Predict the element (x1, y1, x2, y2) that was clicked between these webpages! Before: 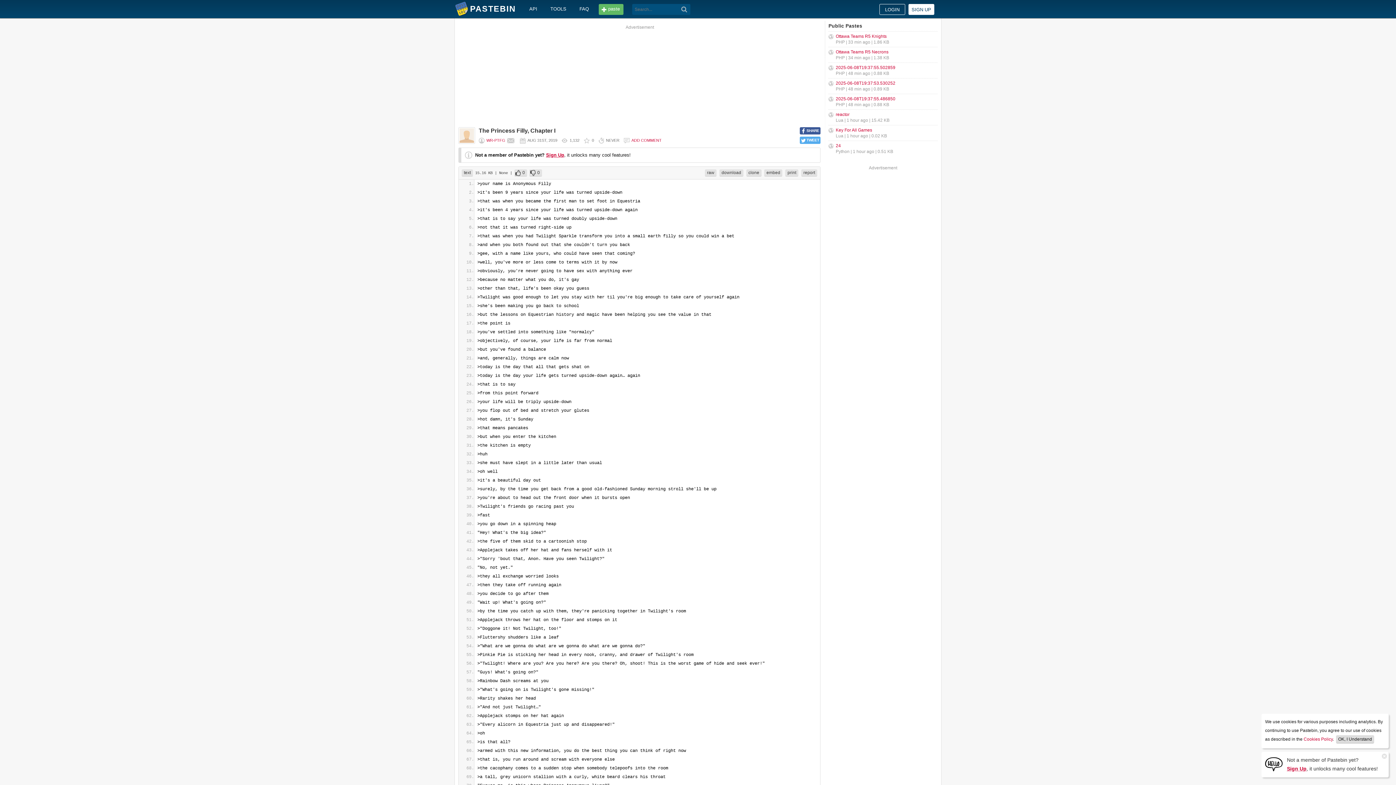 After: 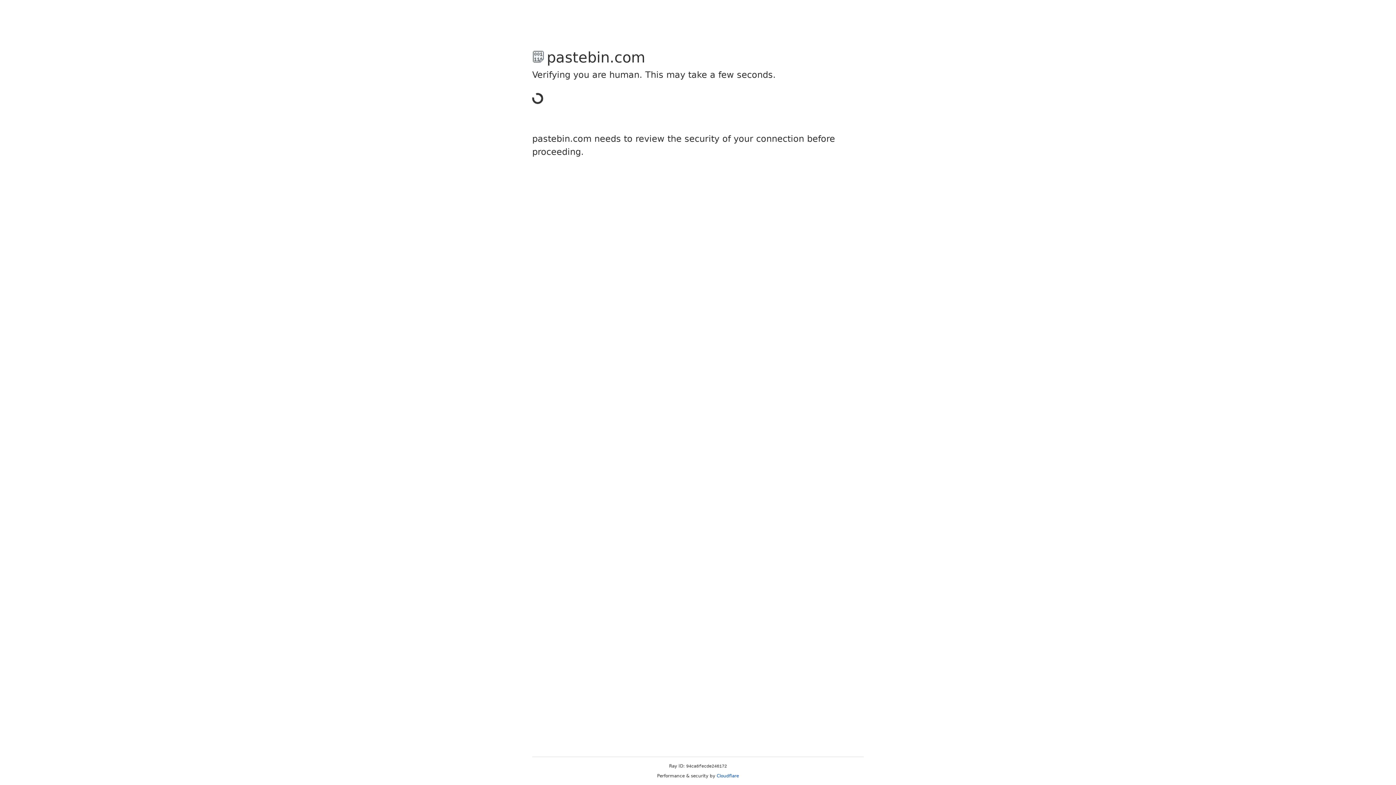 Action: label: ADD COMMENT bbox: (631, 138, 661, 142)